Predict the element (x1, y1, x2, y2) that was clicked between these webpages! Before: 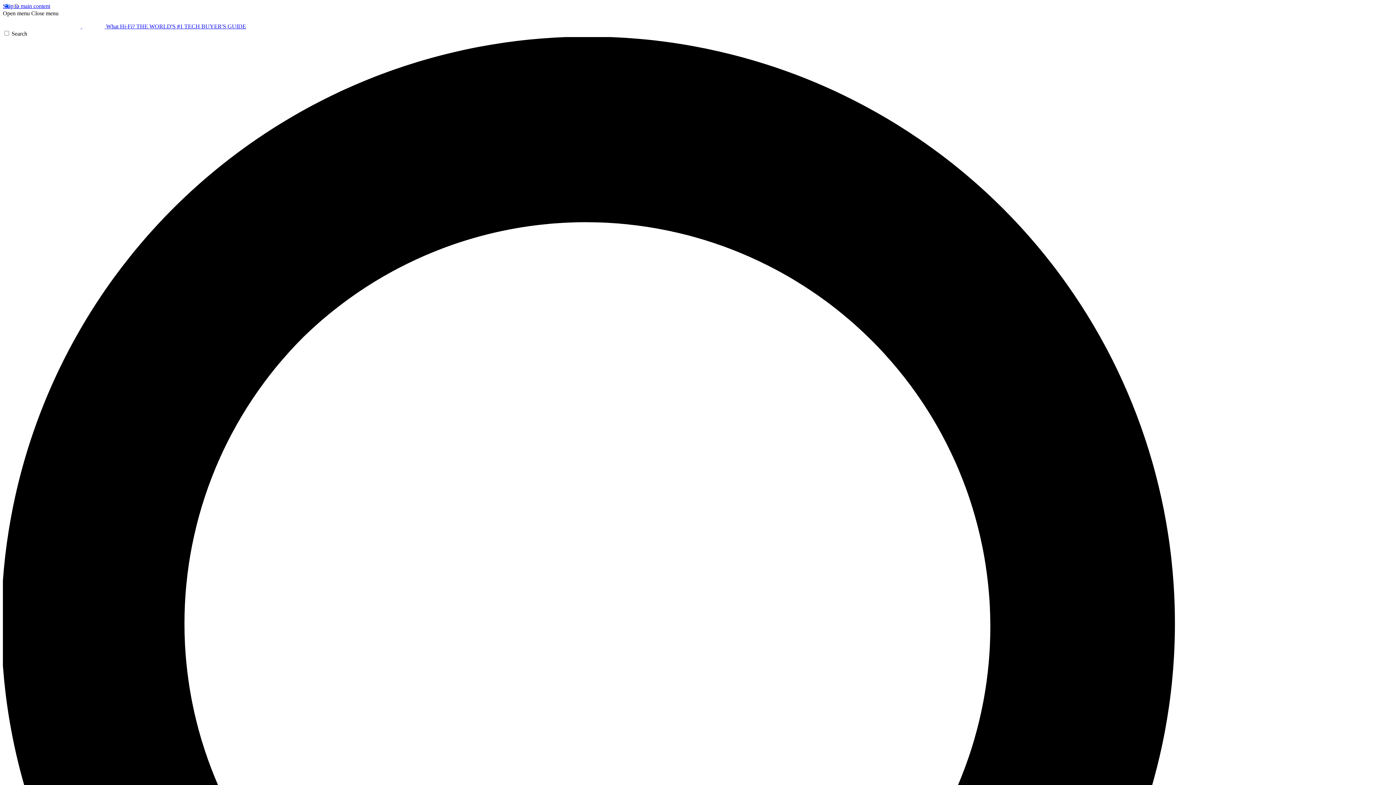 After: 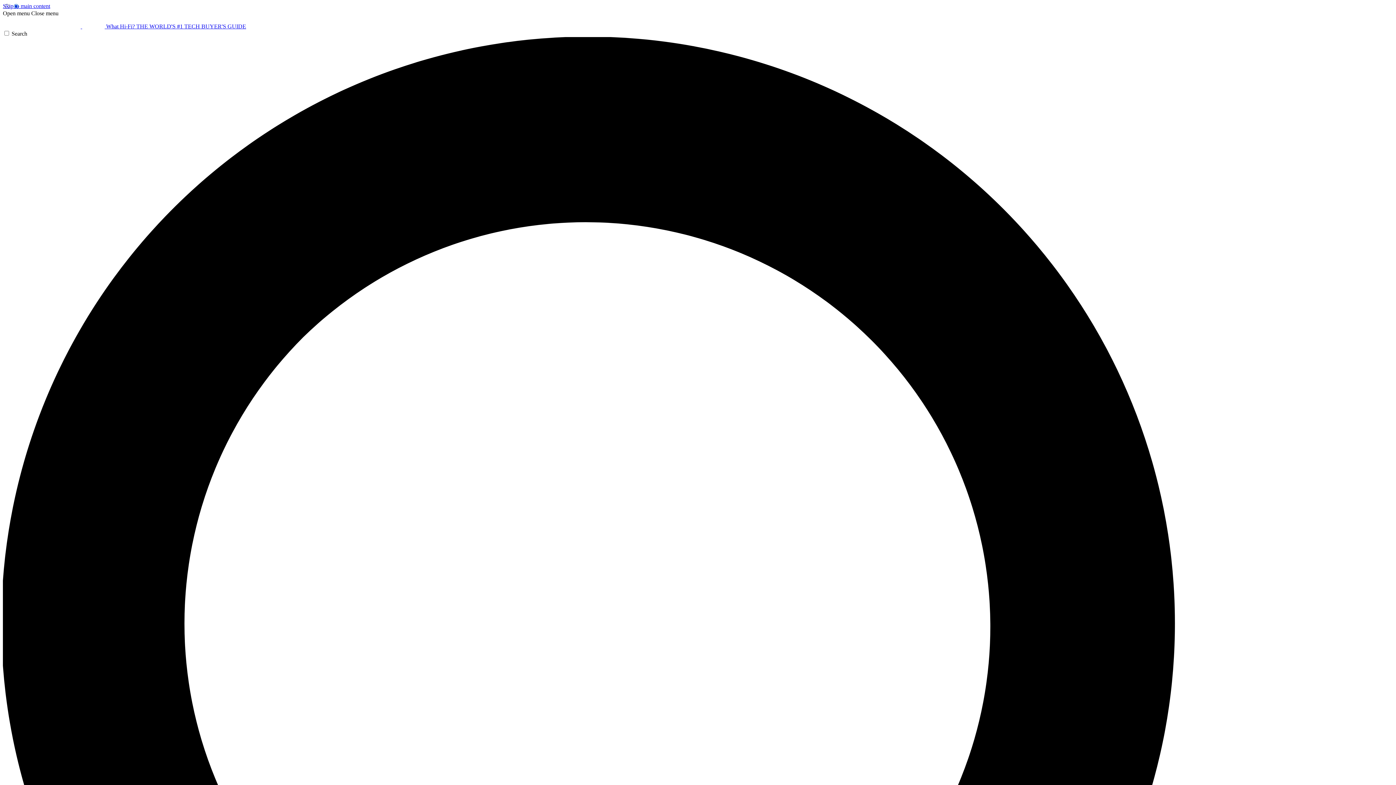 Action: bbox: (2, 10, 29, 16) label: Open menu